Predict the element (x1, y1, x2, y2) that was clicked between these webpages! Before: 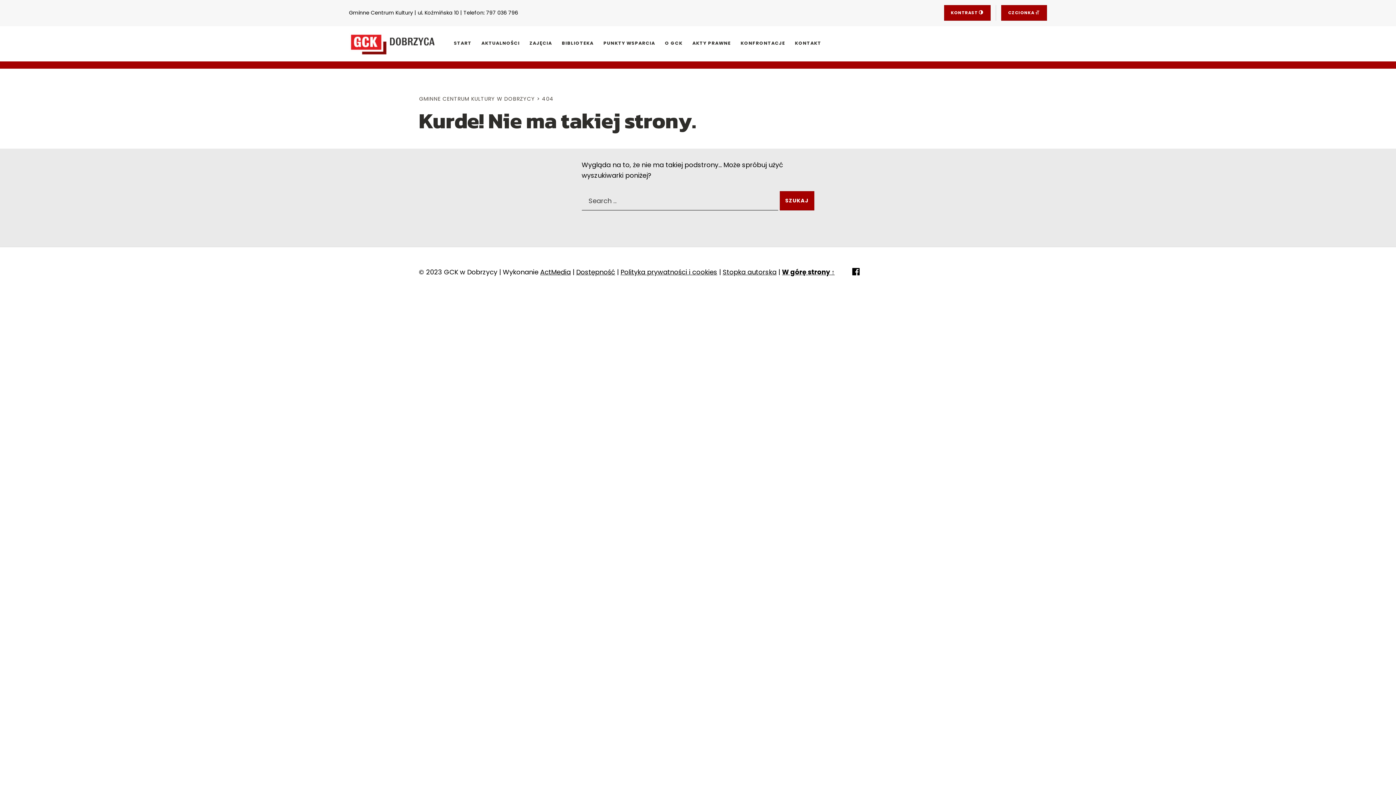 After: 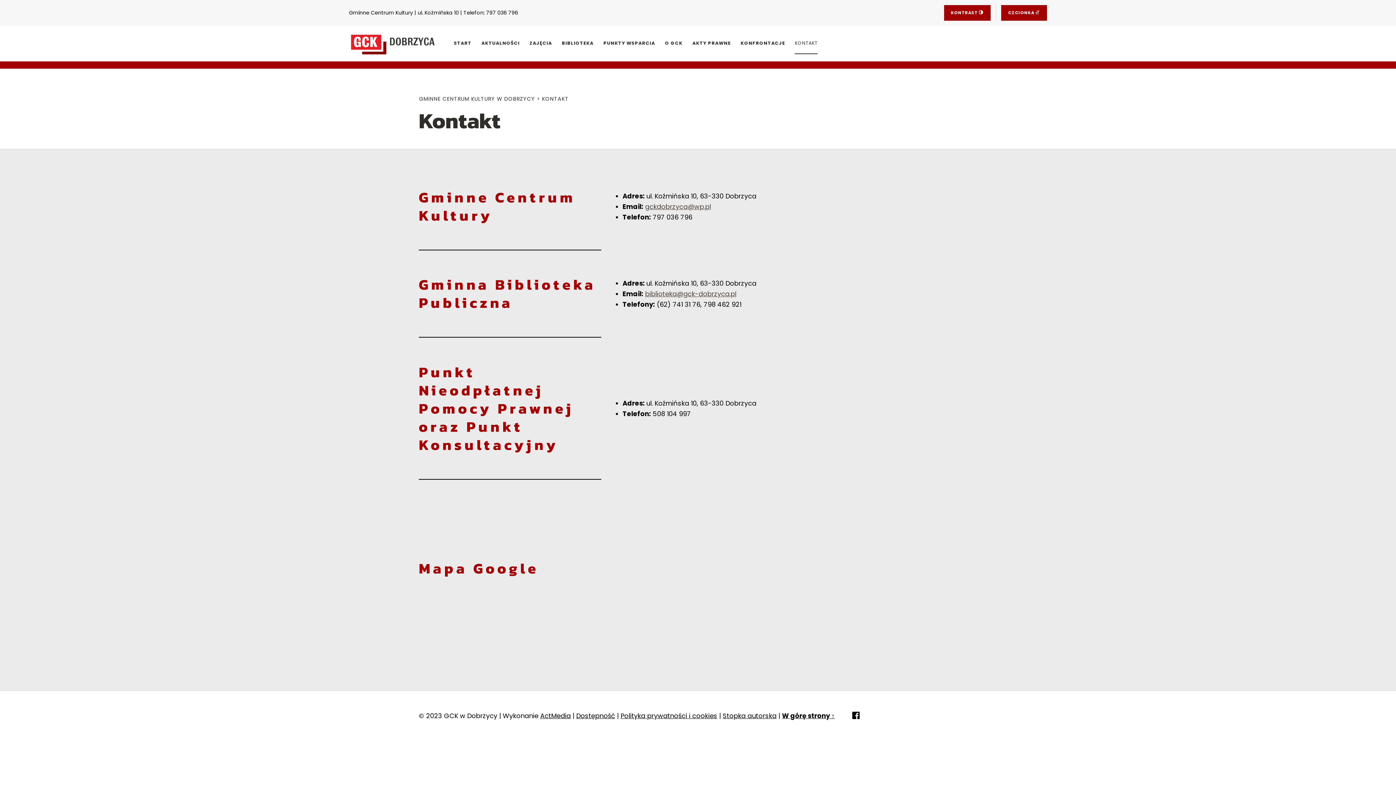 Action: label: KONTAKT bbox: (795, 33, 821, 54)